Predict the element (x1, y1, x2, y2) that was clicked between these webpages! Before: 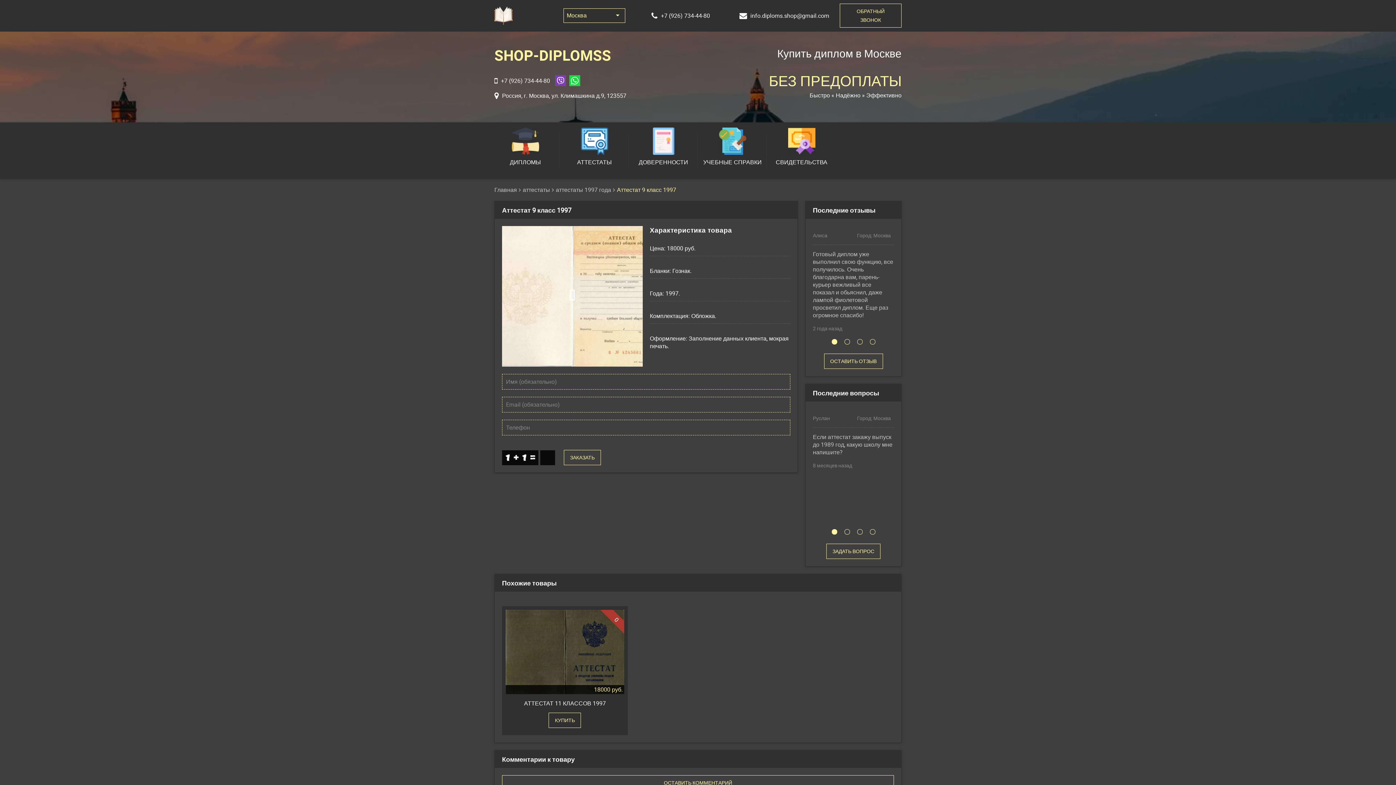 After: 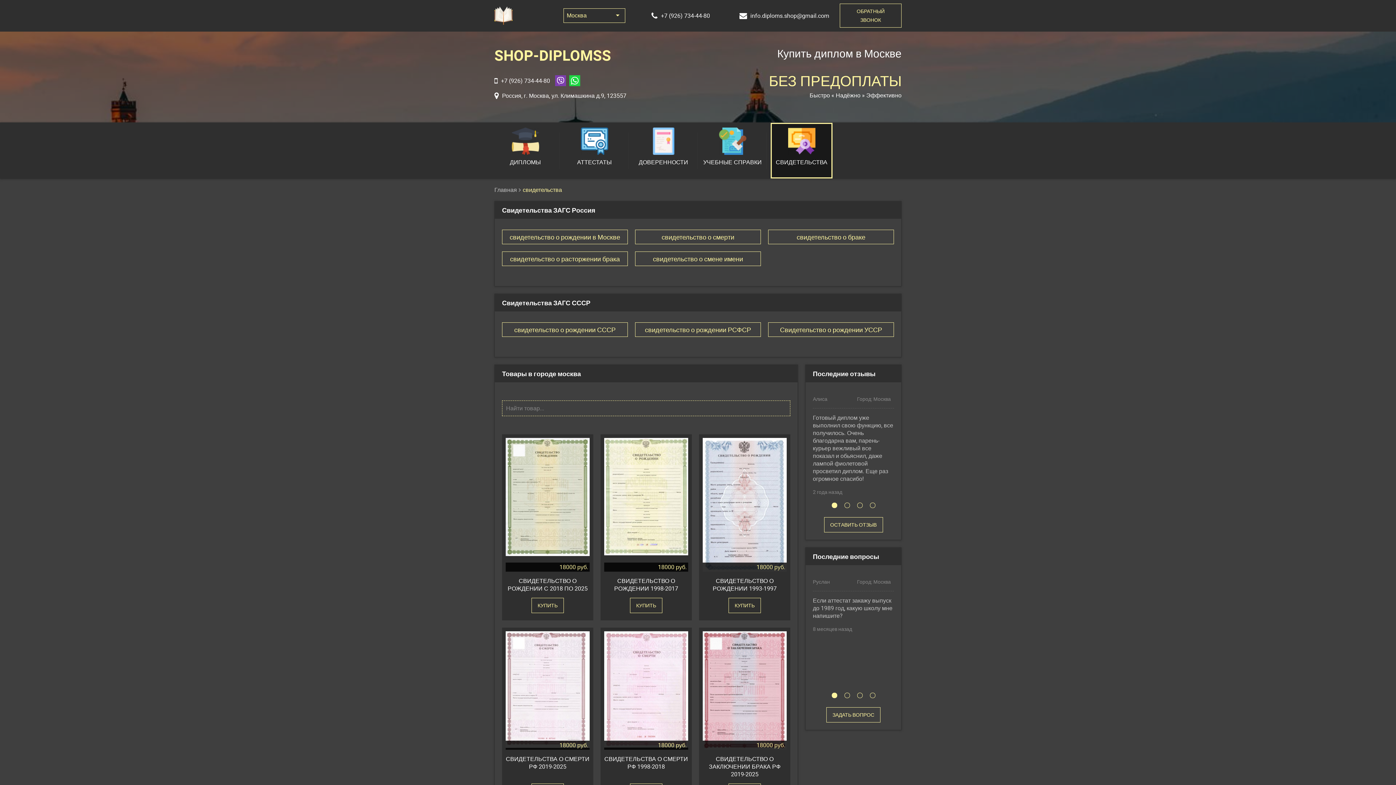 Action: label: СВИДЕТЕЛЬСТВА bbox: (770, 122, 832, 178)